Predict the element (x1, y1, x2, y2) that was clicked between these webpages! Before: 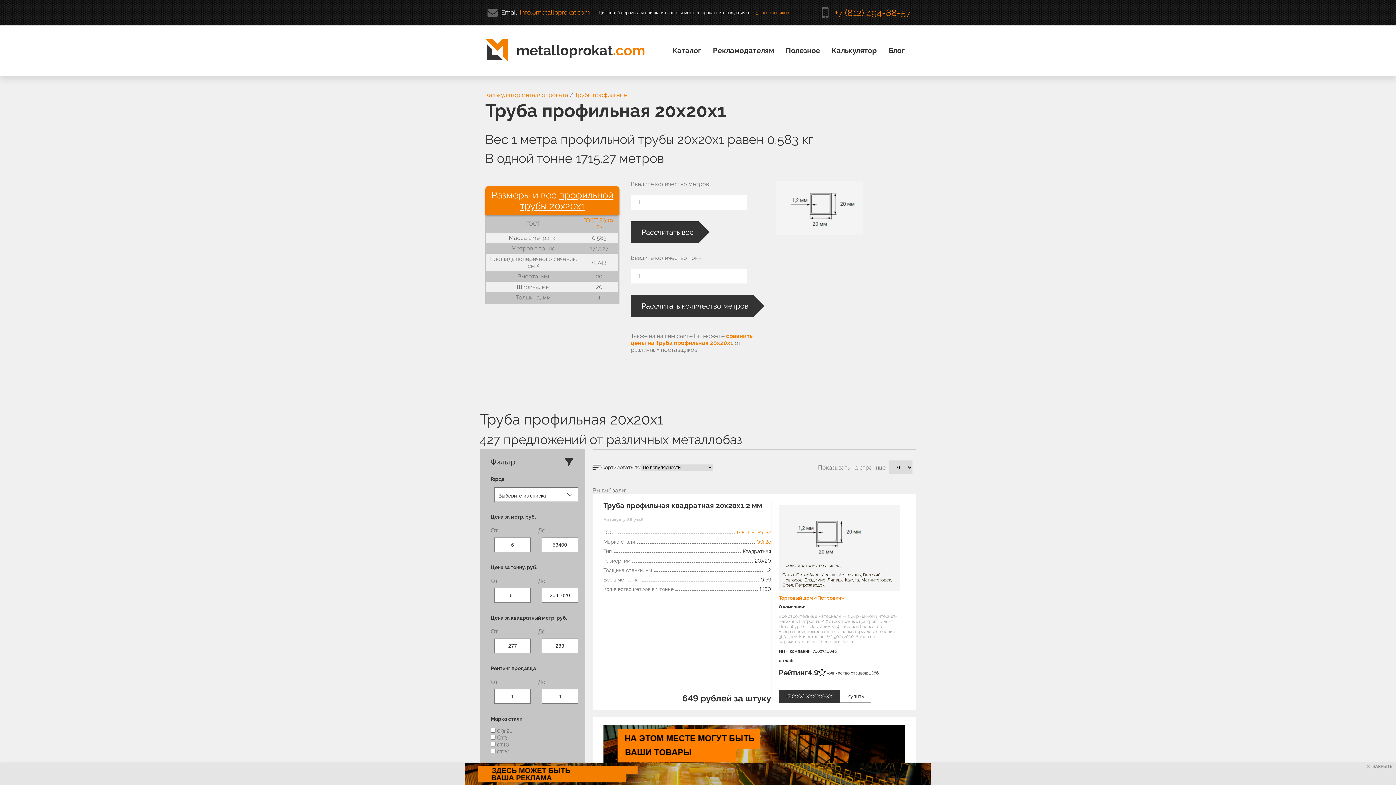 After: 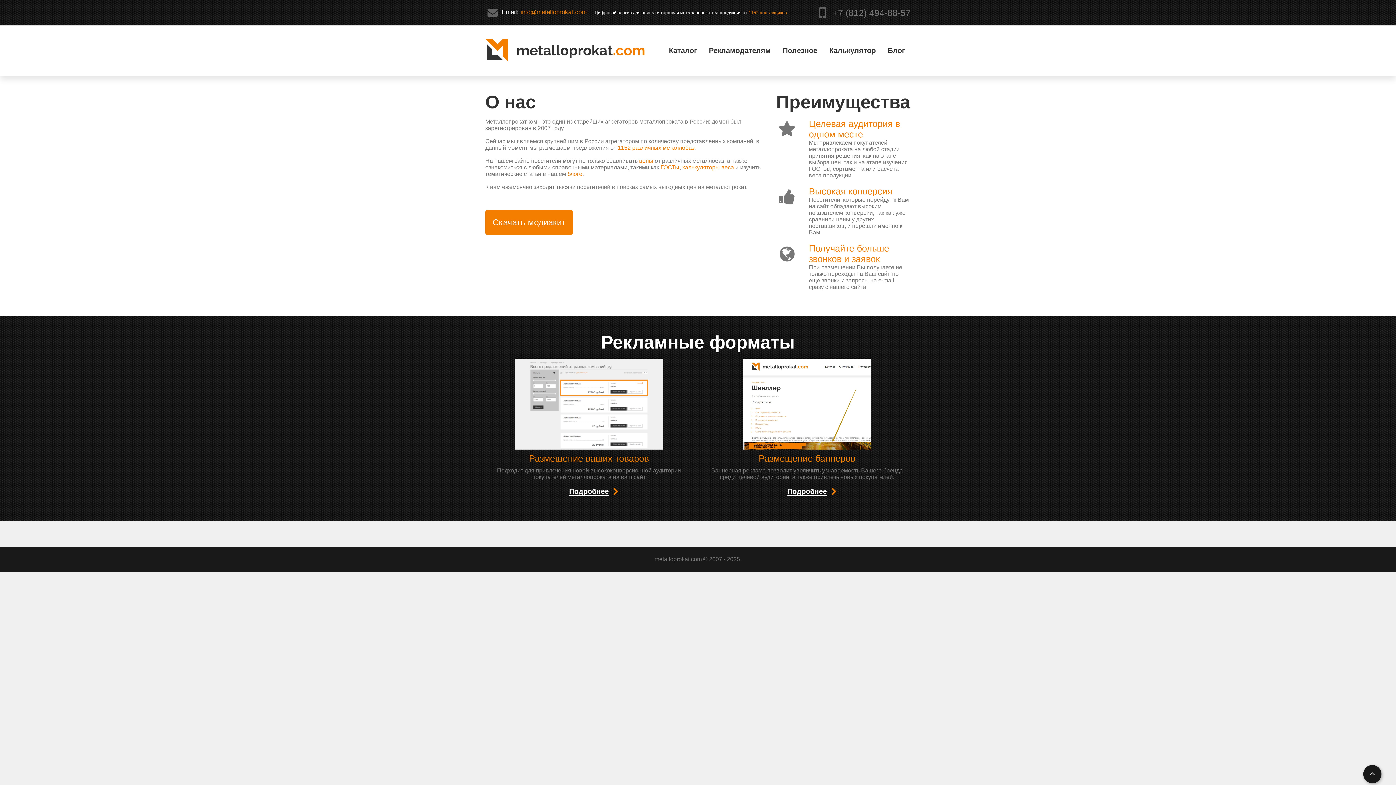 Action: label: Рекламодателям bbox: (707, 25, 780, 75)